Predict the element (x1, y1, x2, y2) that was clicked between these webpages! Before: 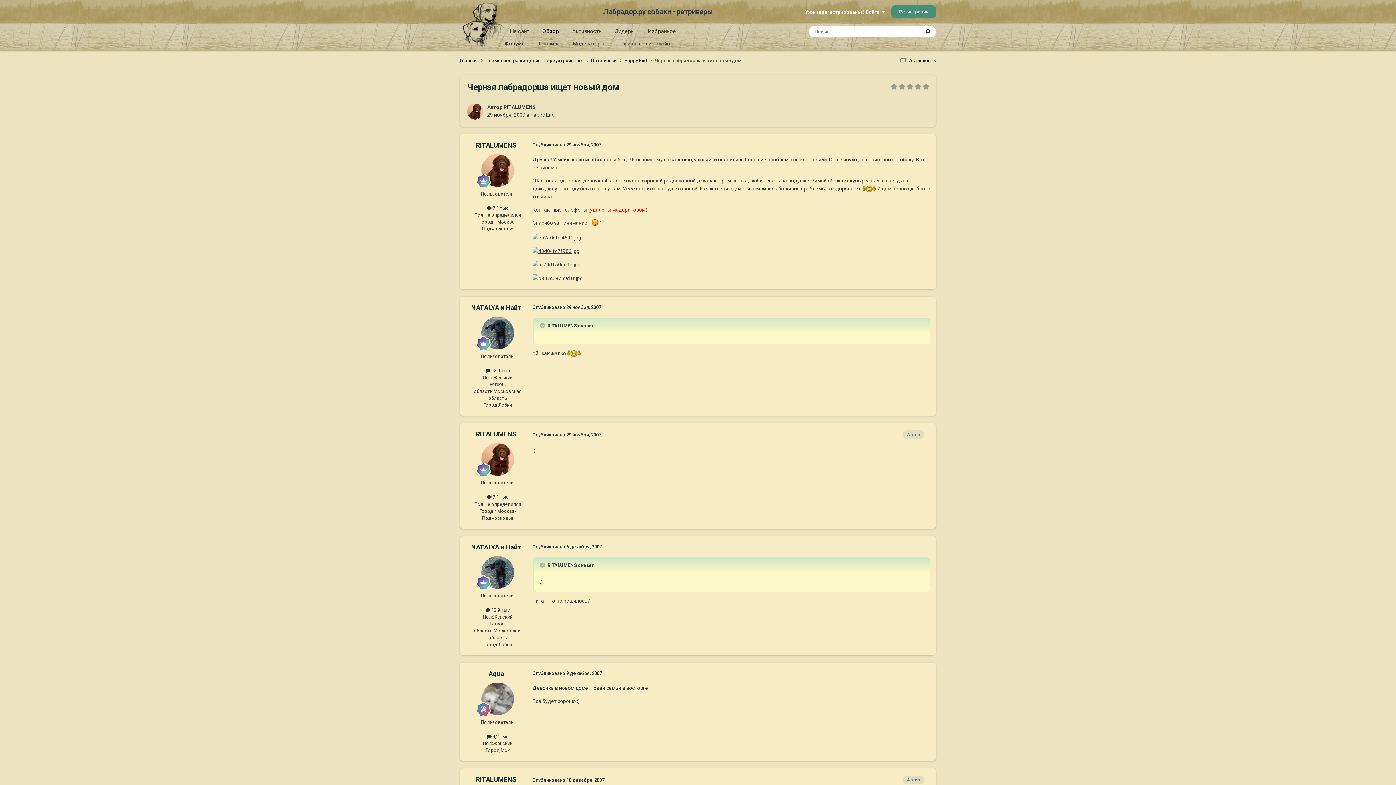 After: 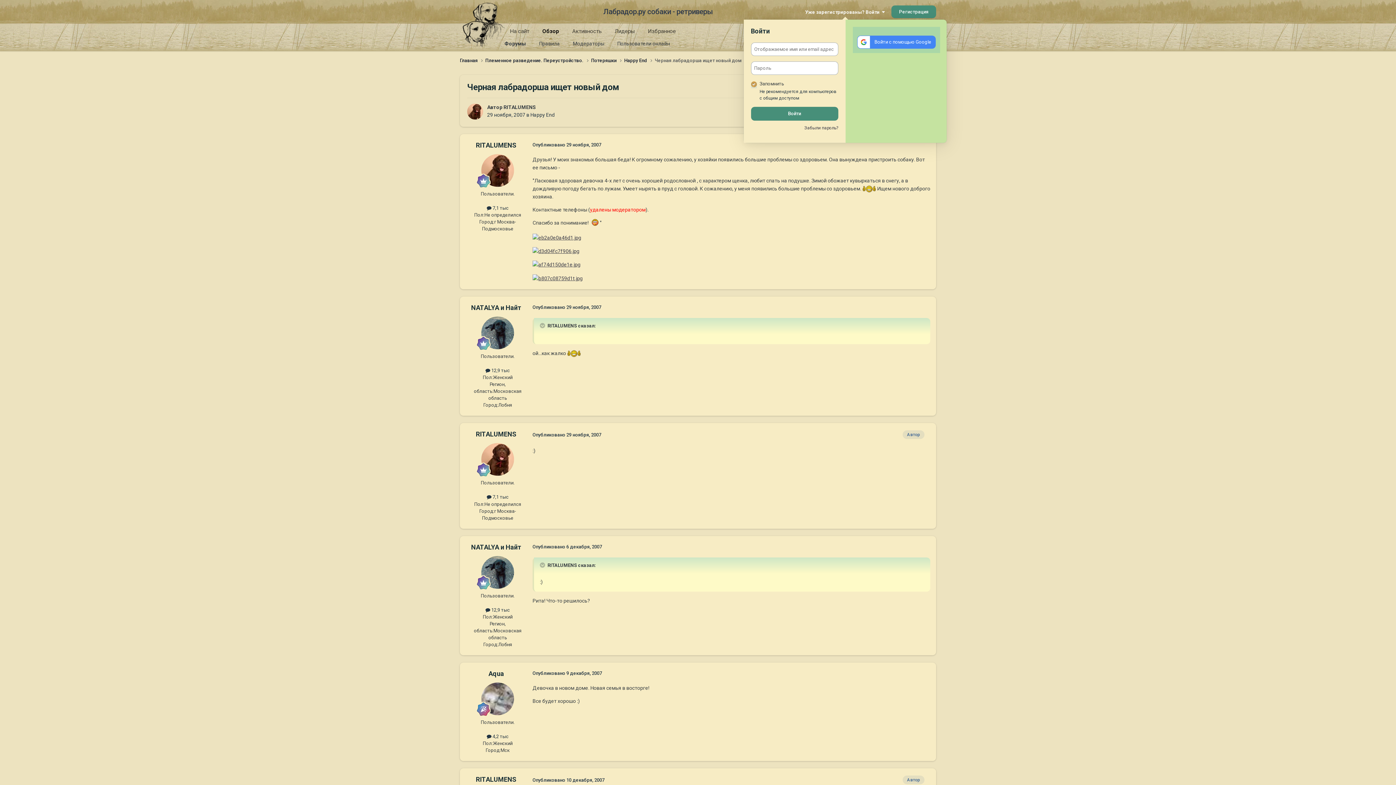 Action: label: Уже зарегистрированы? Войти   bbox: (805, 9, 885, 14)